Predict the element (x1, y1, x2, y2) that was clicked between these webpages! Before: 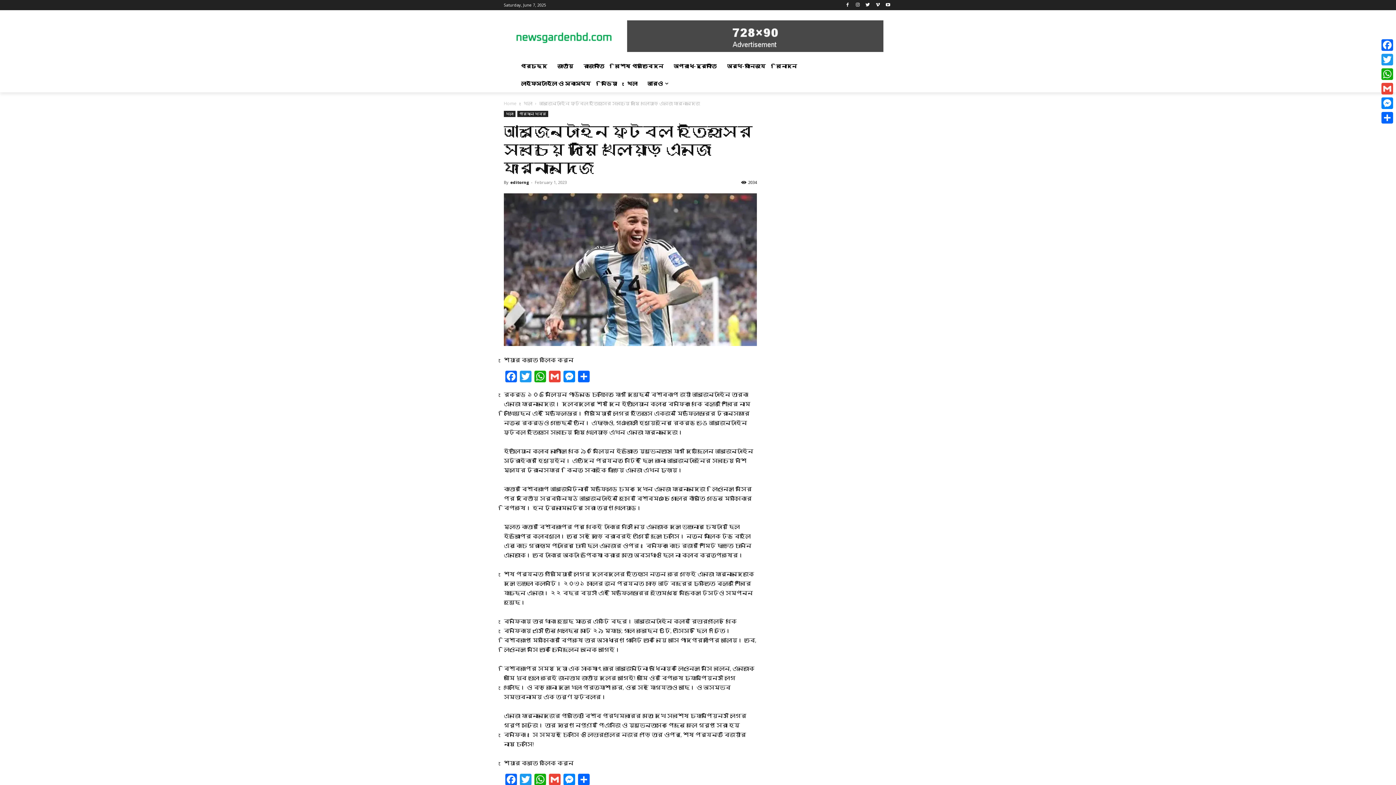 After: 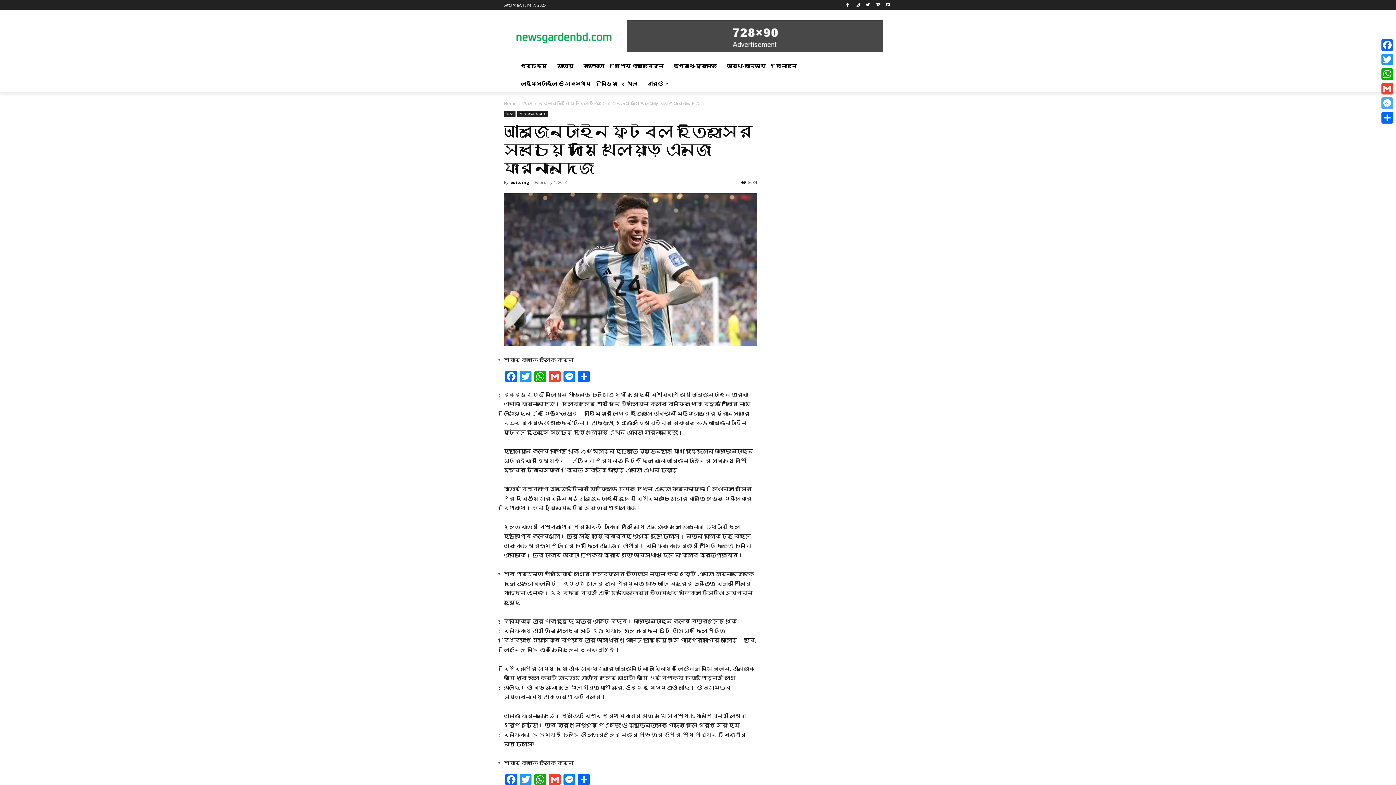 Action: bbox: (1380, 96, 1394, 110) label: Messenger